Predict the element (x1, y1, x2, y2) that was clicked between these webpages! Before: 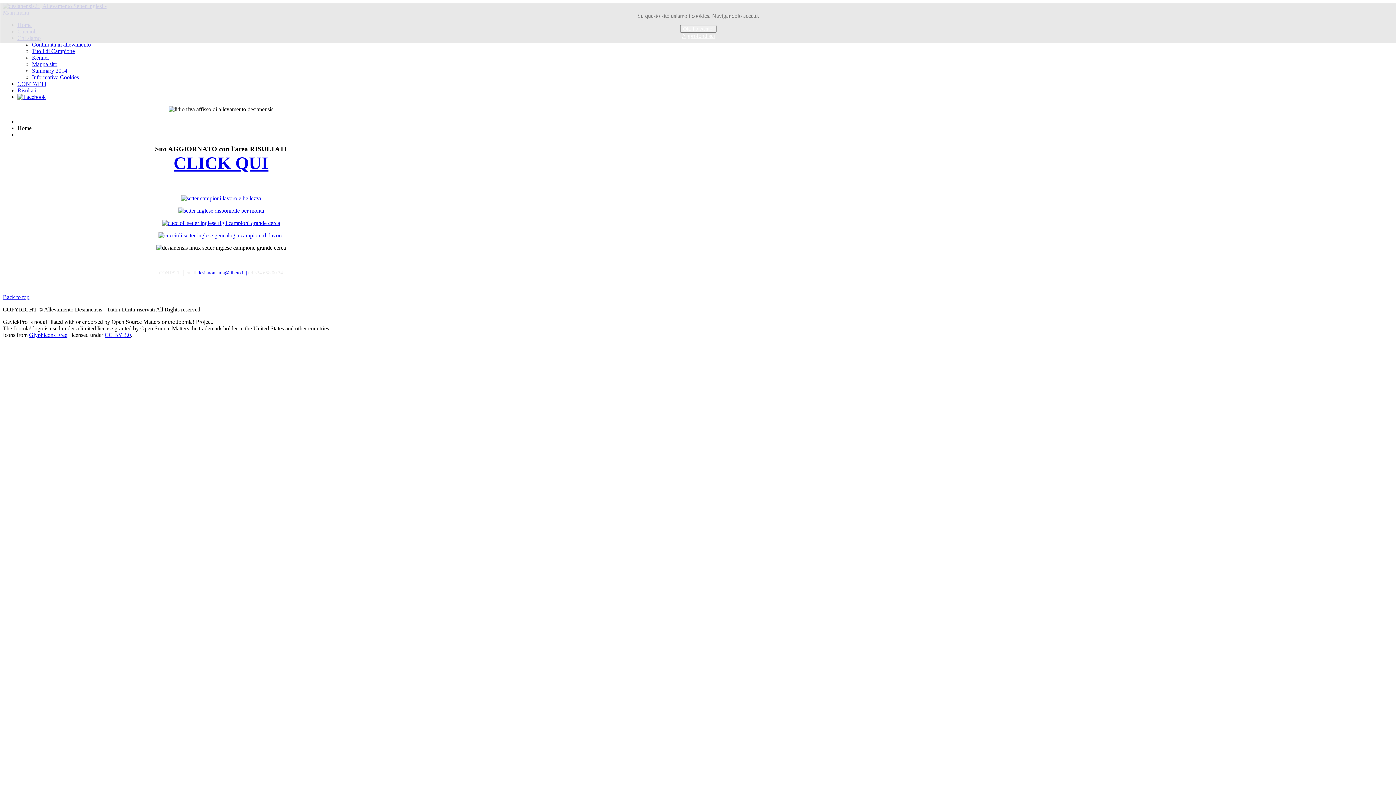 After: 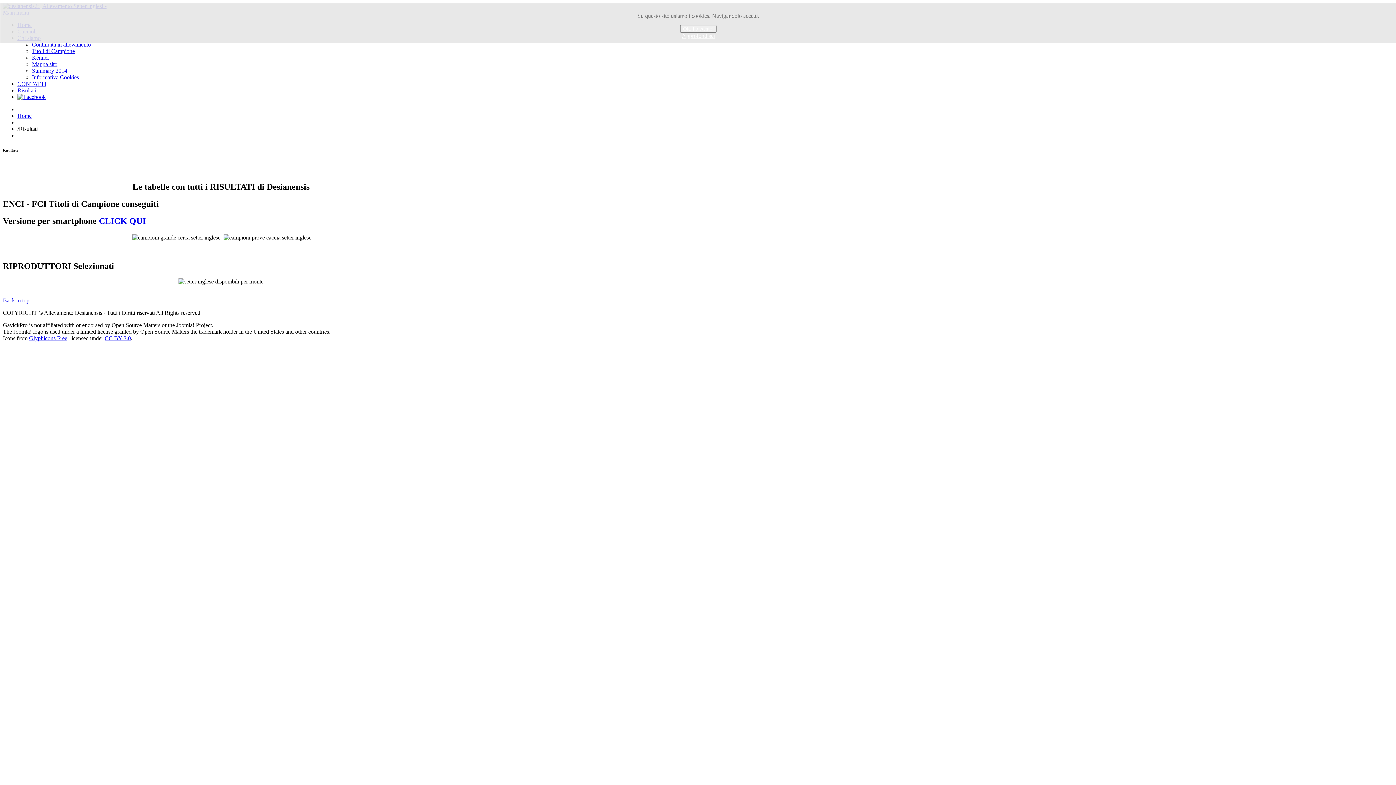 Action: label: Risultati bbox: (17, 87, 36, 93)